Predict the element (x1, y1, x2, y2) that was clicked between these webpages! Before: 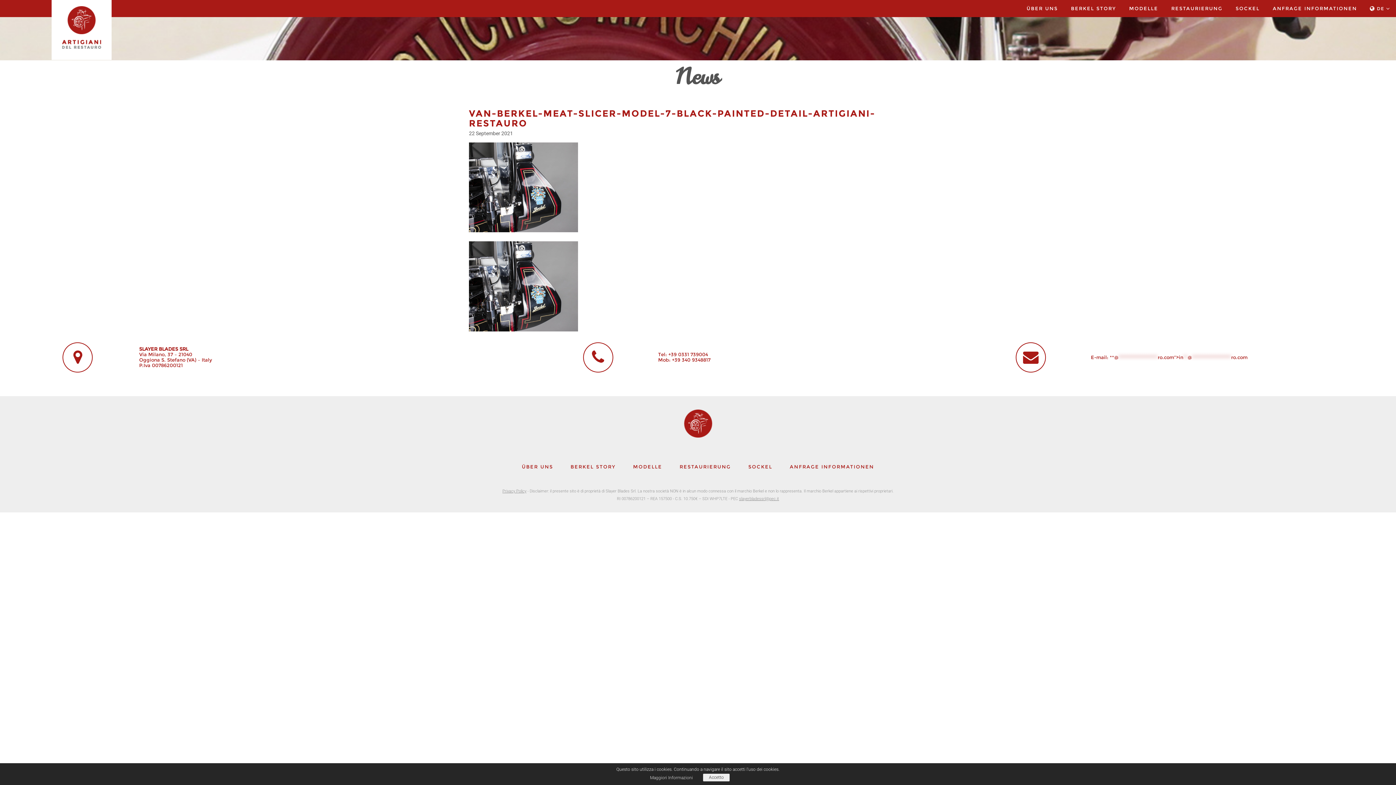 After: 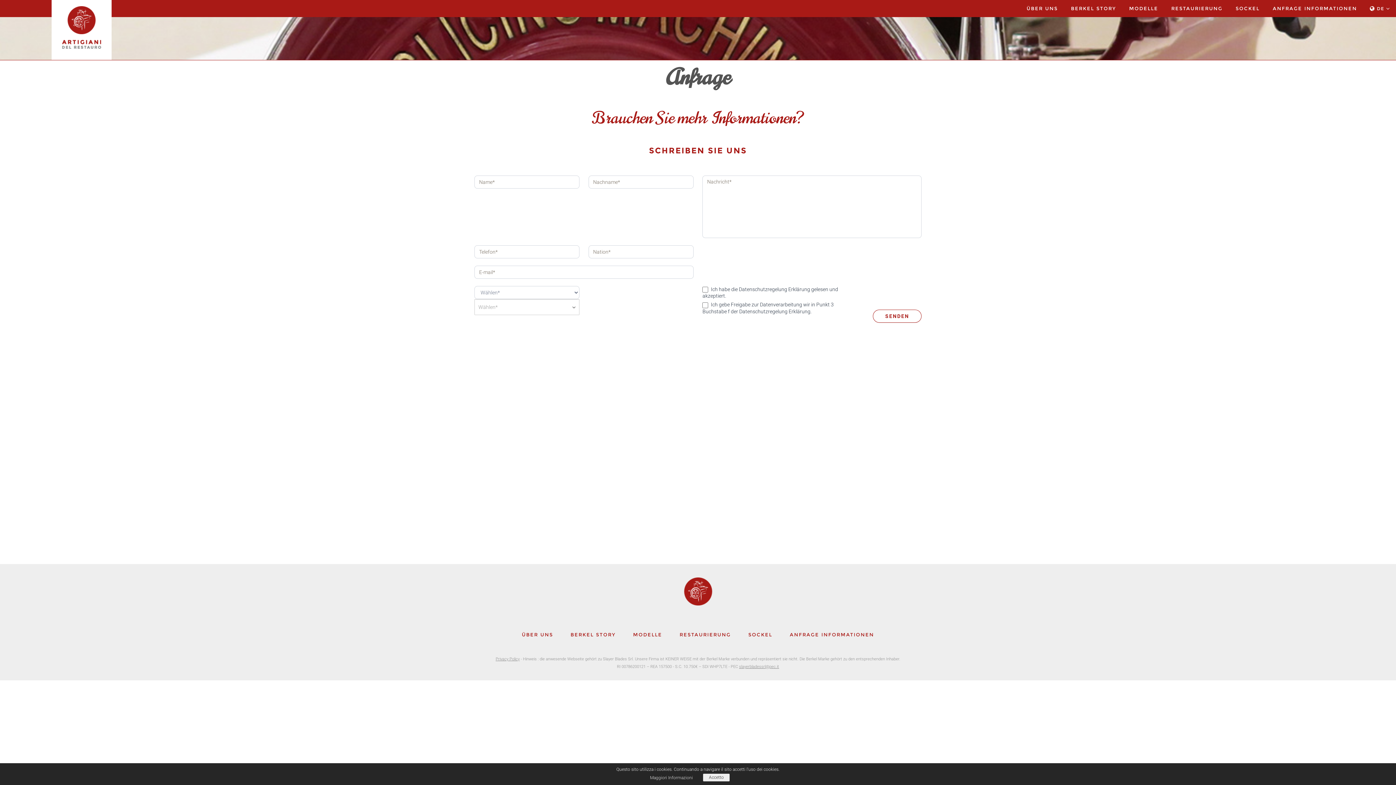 Action: label: ANFRAGE INFORMATIONEN bbox: (1273, 5, 1357, 12)